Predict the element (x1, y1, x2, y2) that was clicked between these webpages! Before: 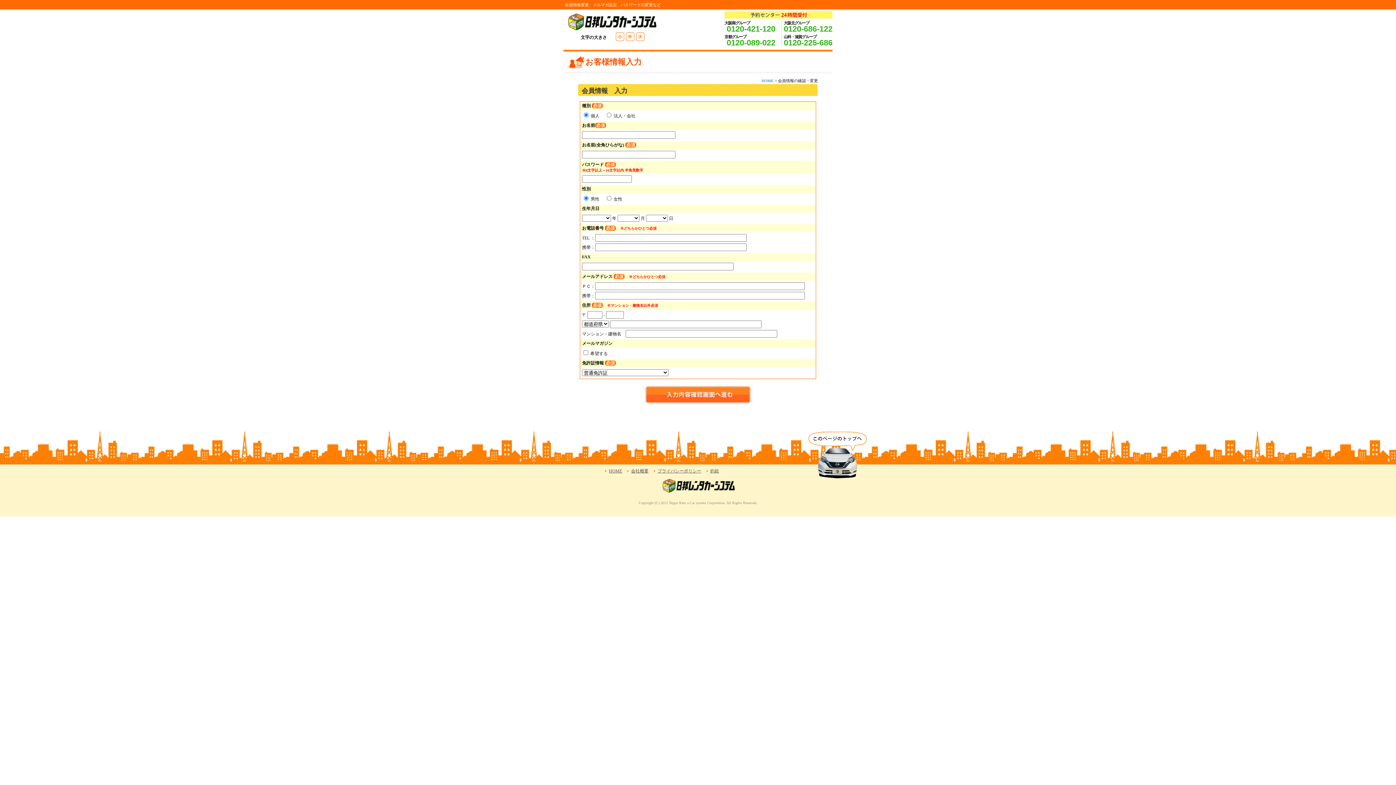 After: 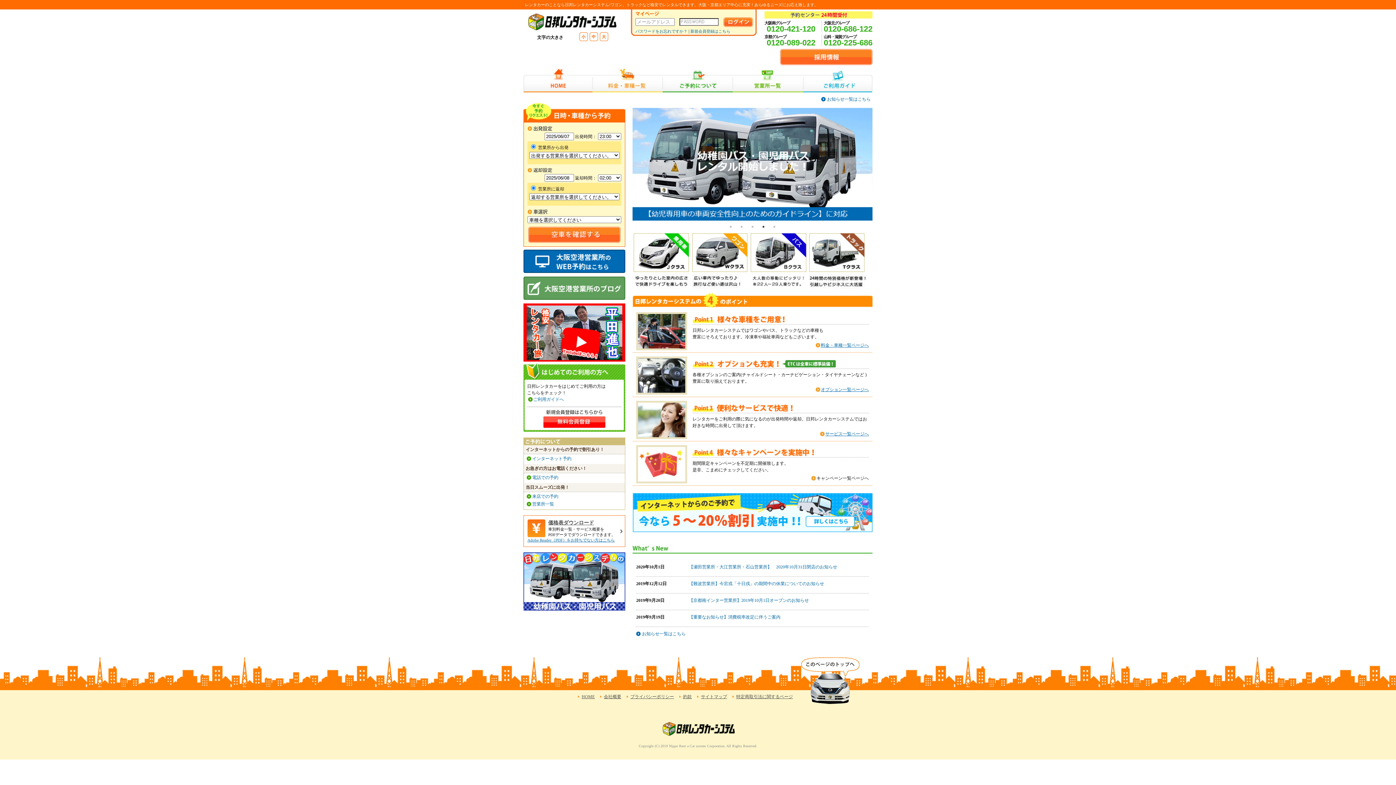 Action: bbox: (609, 468, 622, 473) label: HOME